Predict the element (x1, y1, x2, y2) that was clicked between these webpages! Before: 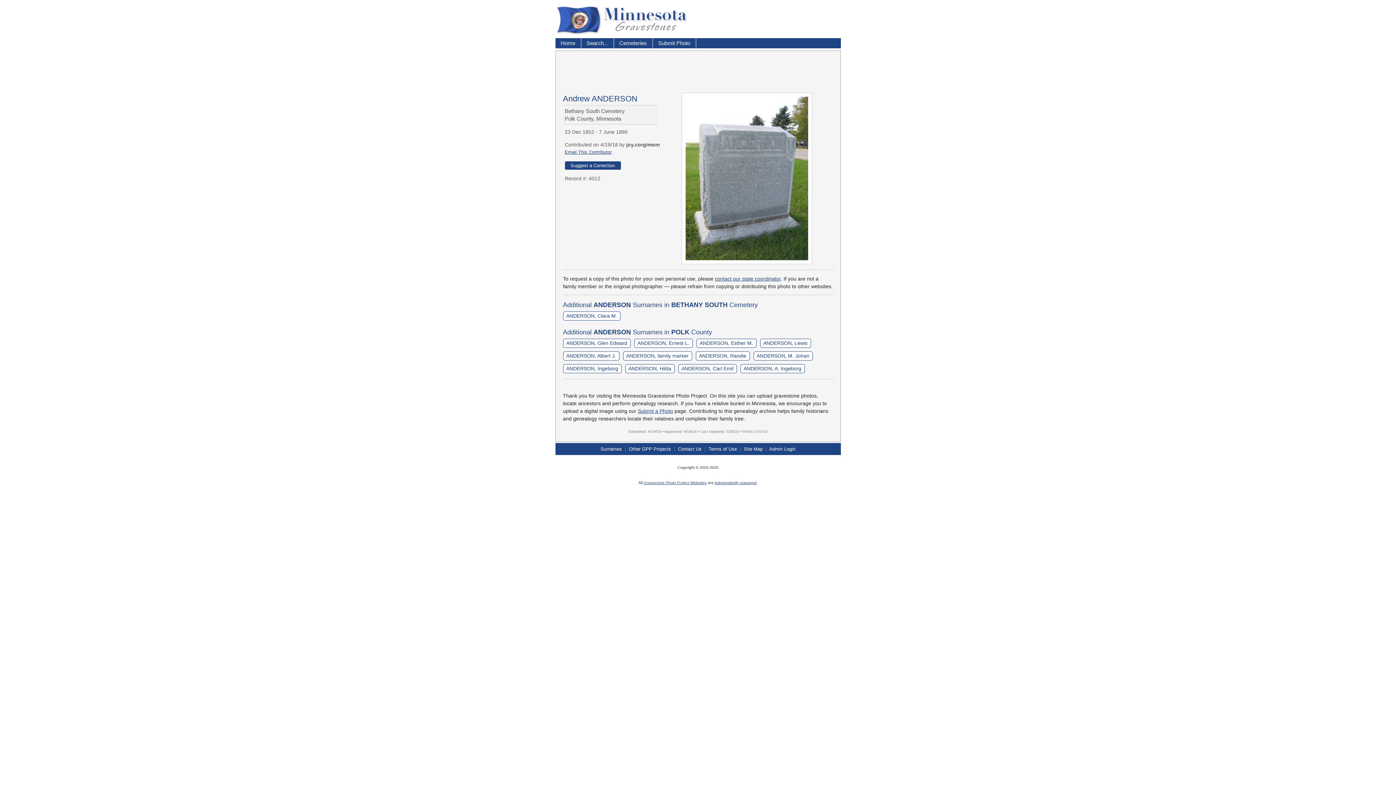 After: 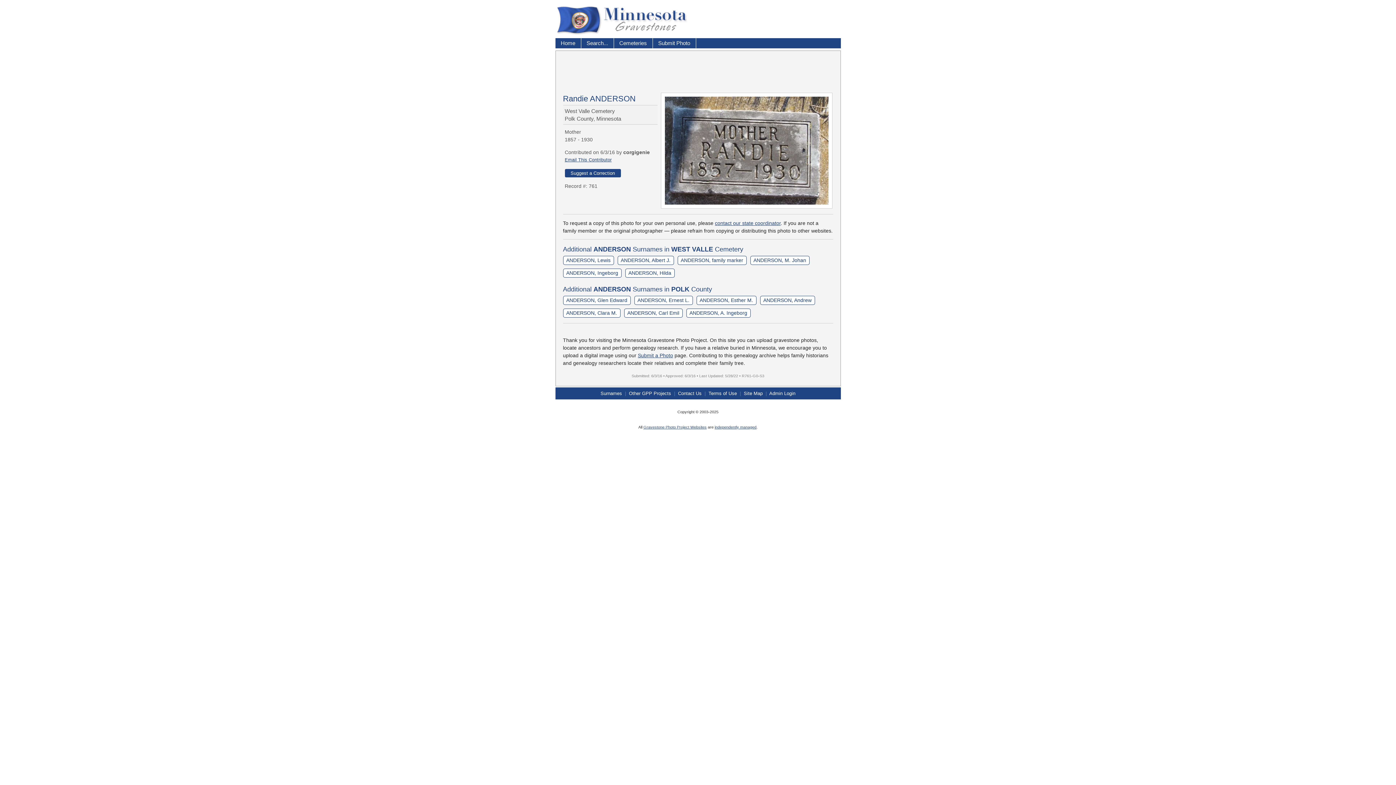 Action: bbox: (695, 351, 750, 360) label: ANDERSON, Randie